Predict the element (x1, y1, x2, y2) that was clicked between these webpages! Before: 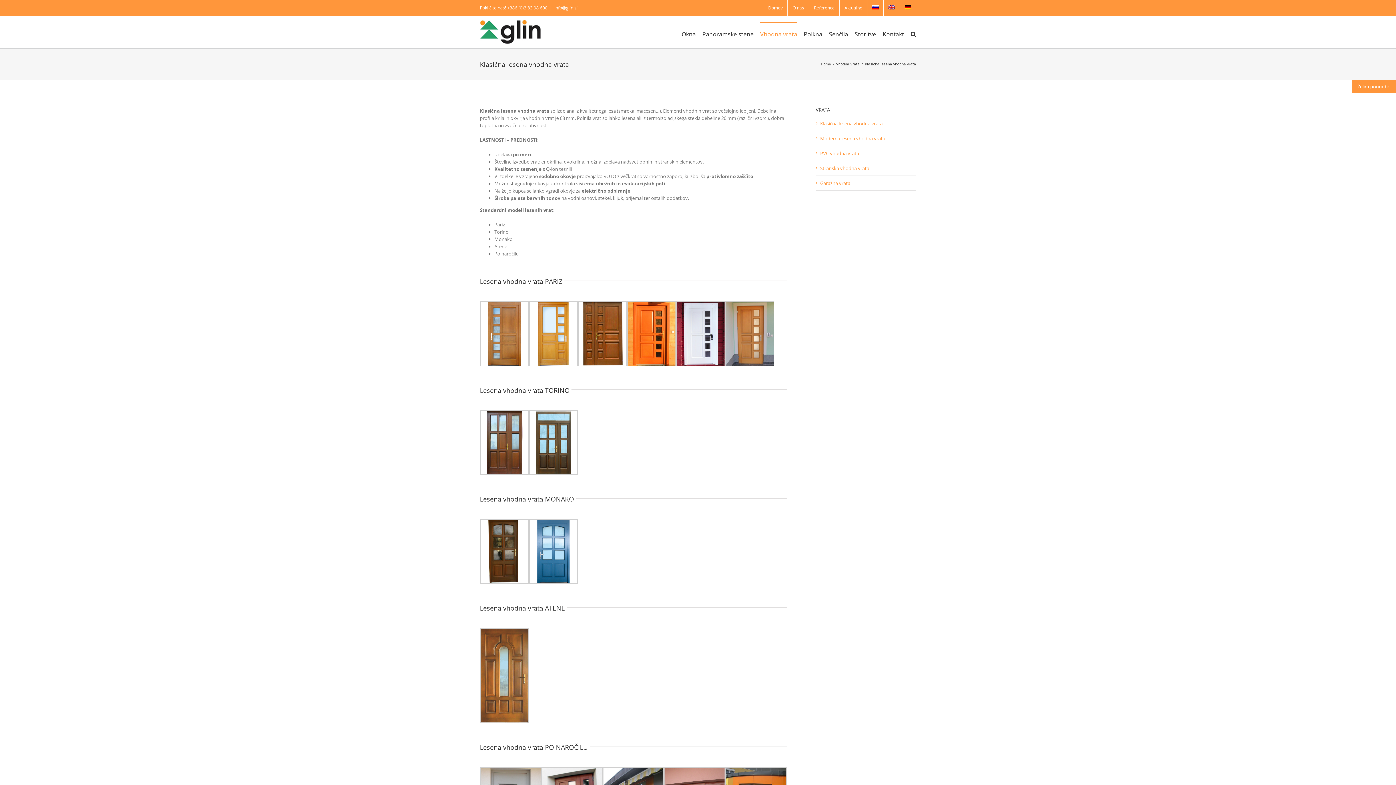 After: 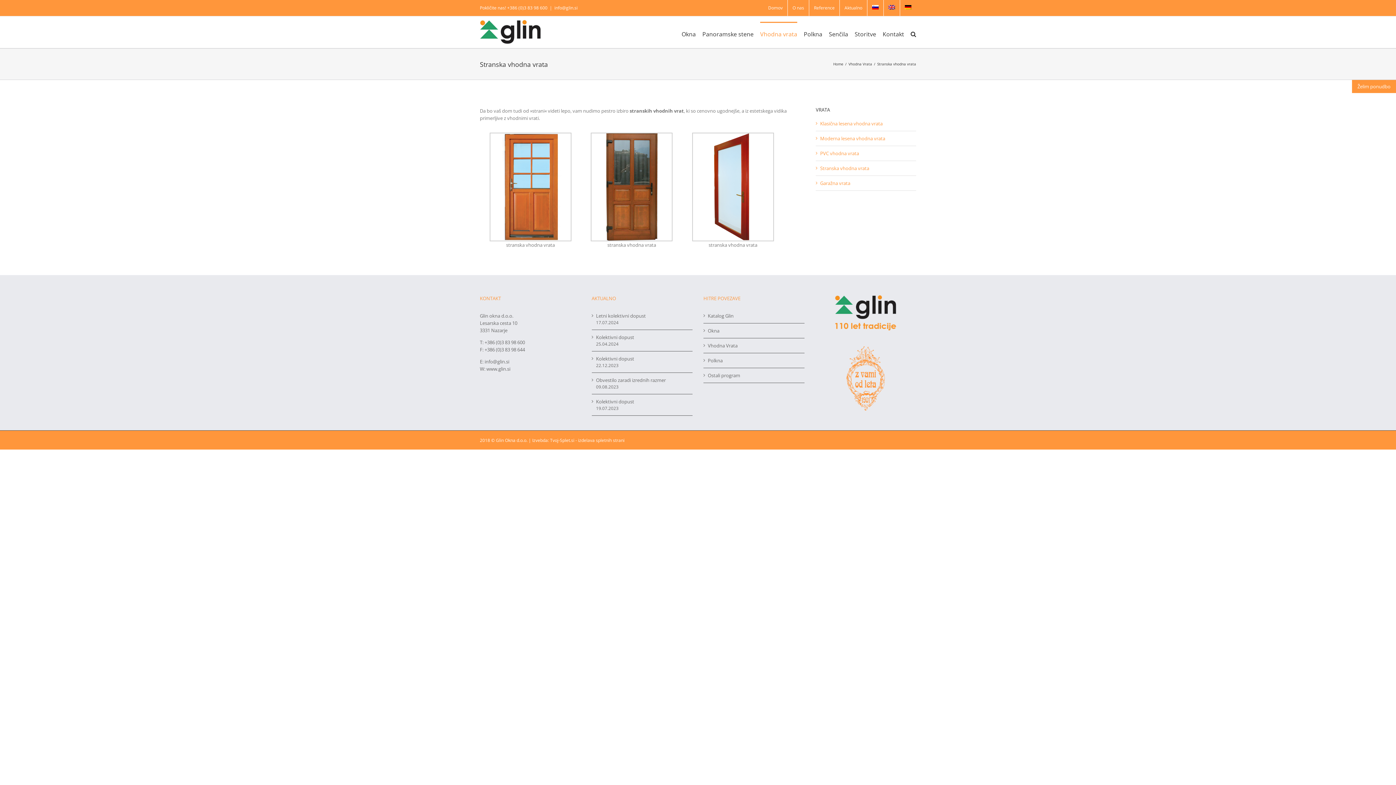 Action: bbox: (820, 164, 869, 171) label: Stranska vhodna vrata